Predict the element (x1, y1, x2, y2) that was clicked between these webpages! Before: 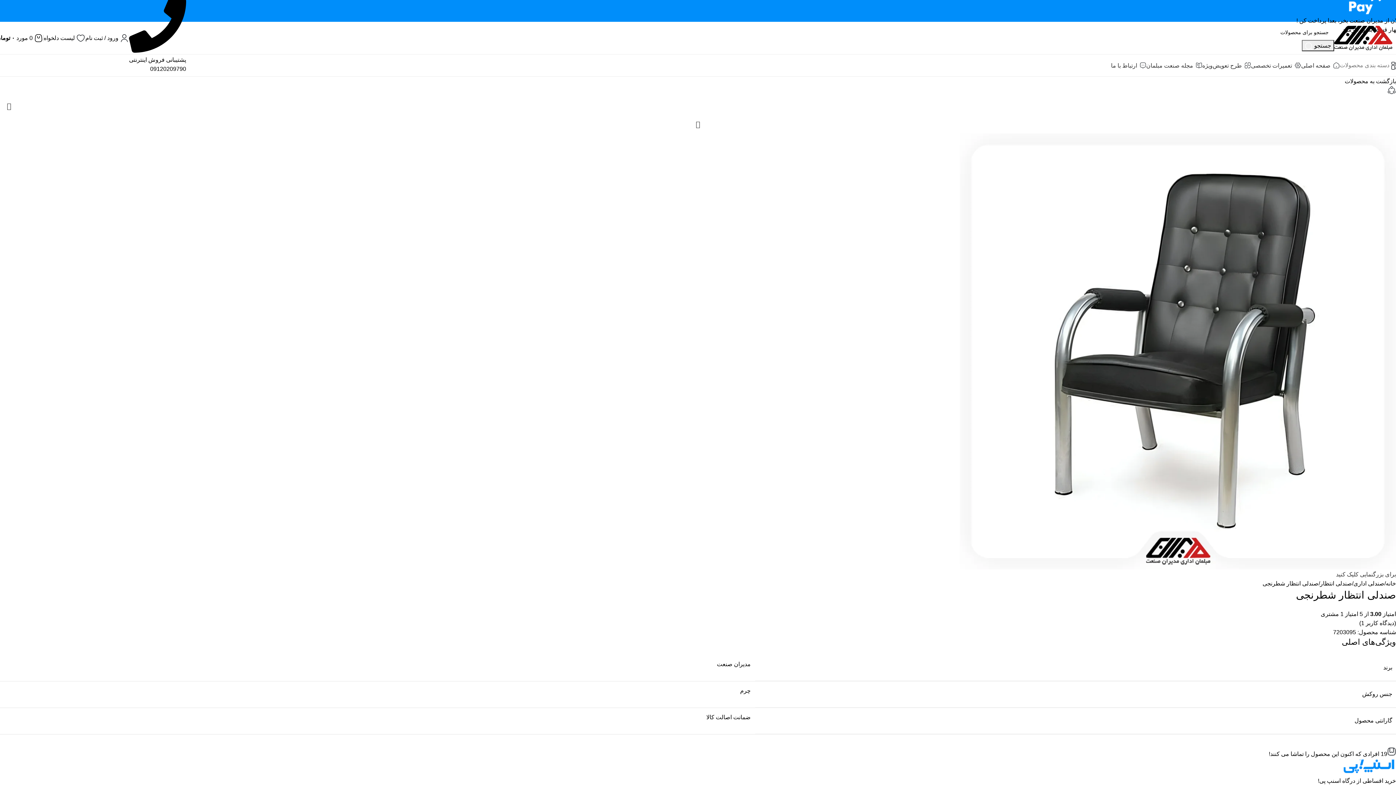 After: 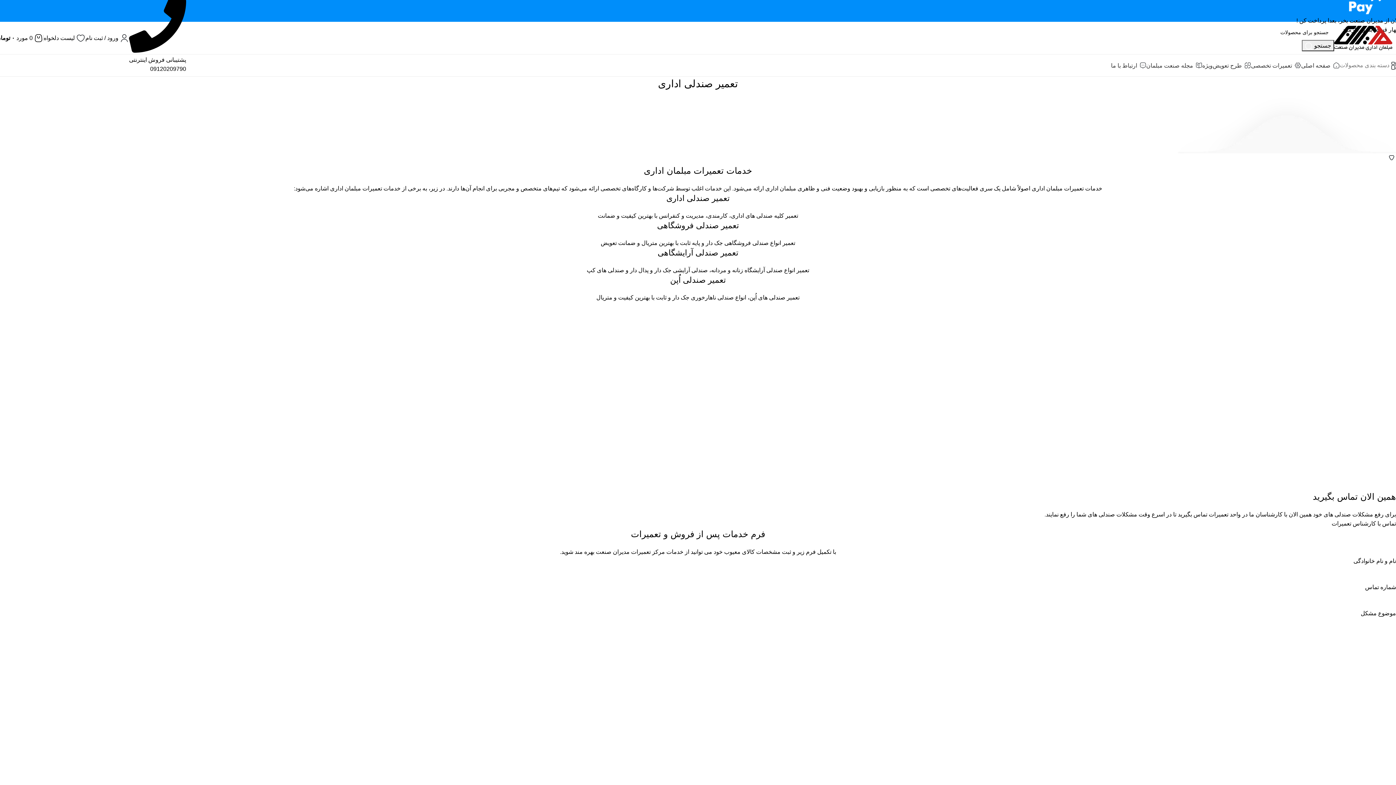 Action: bbox: (1251, 58, 1301, 72) label: تعمیرات تخصصی